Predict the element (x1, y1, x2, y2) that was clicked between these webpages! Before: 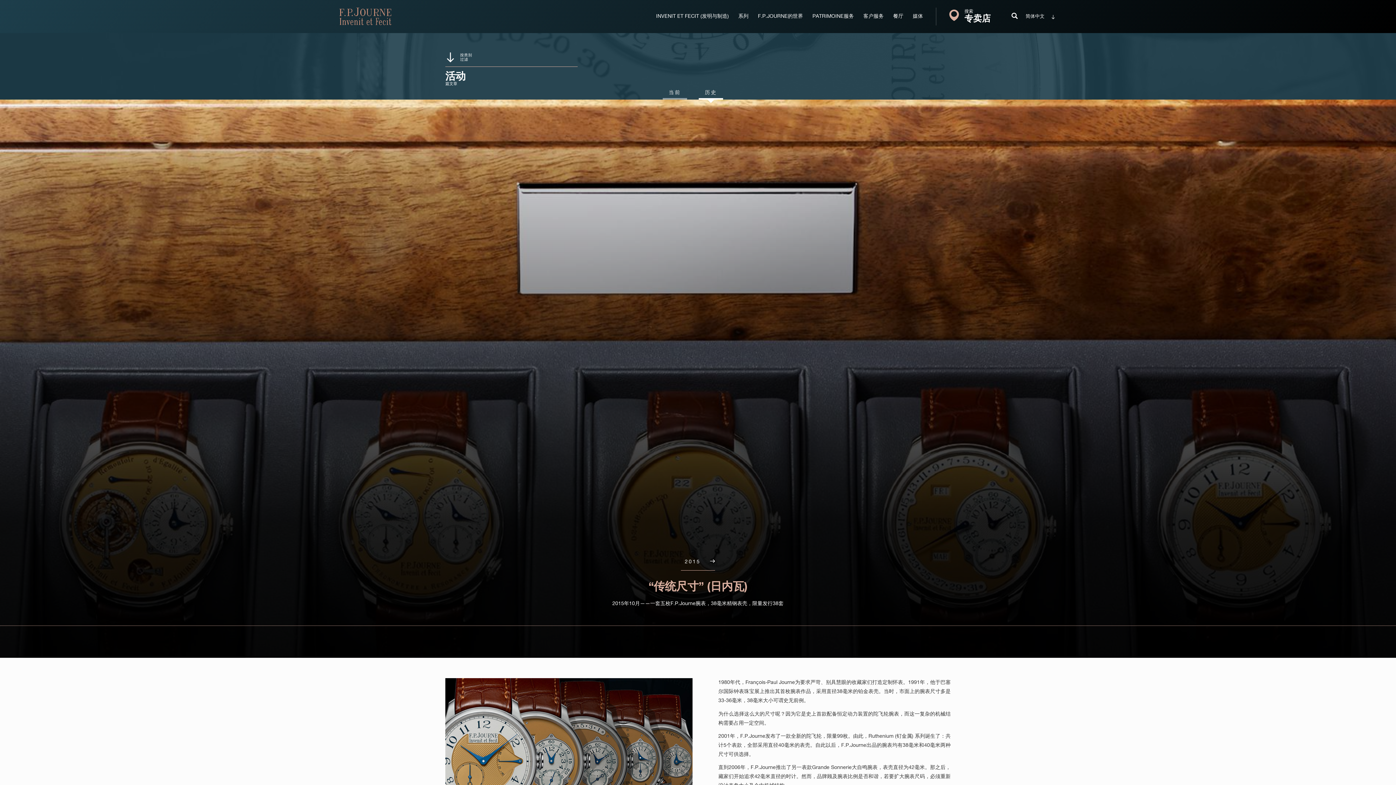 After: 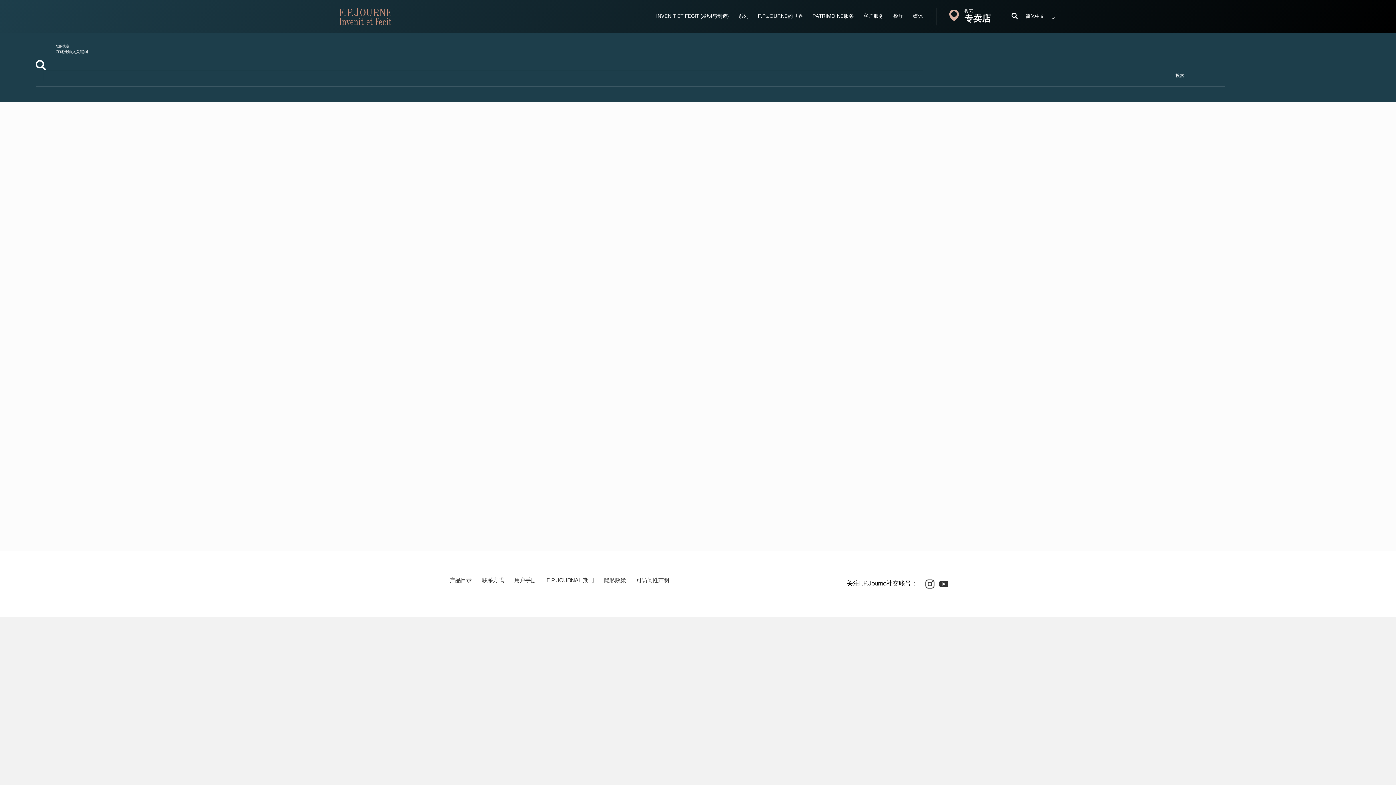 Action: bbox: (1011, 13, 1017, 20) label: Search